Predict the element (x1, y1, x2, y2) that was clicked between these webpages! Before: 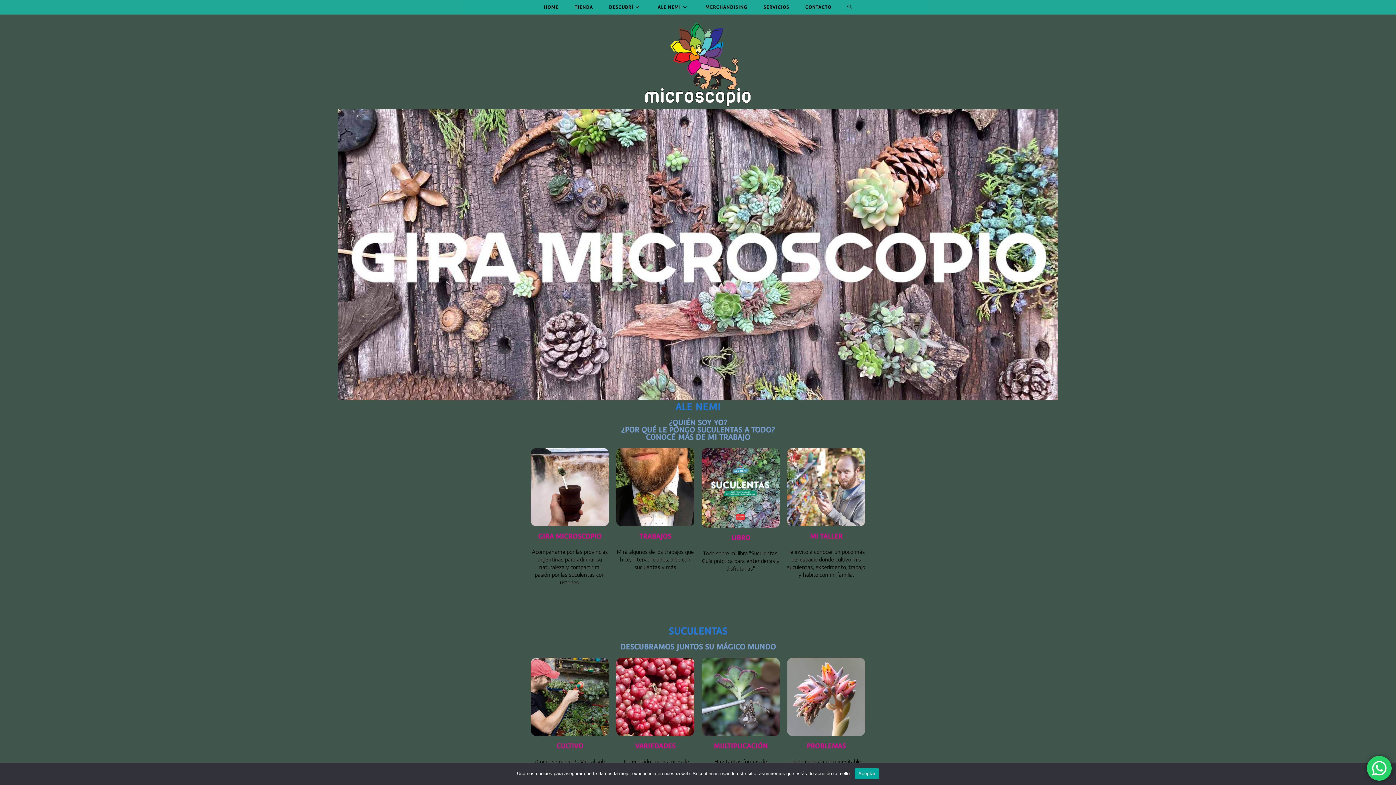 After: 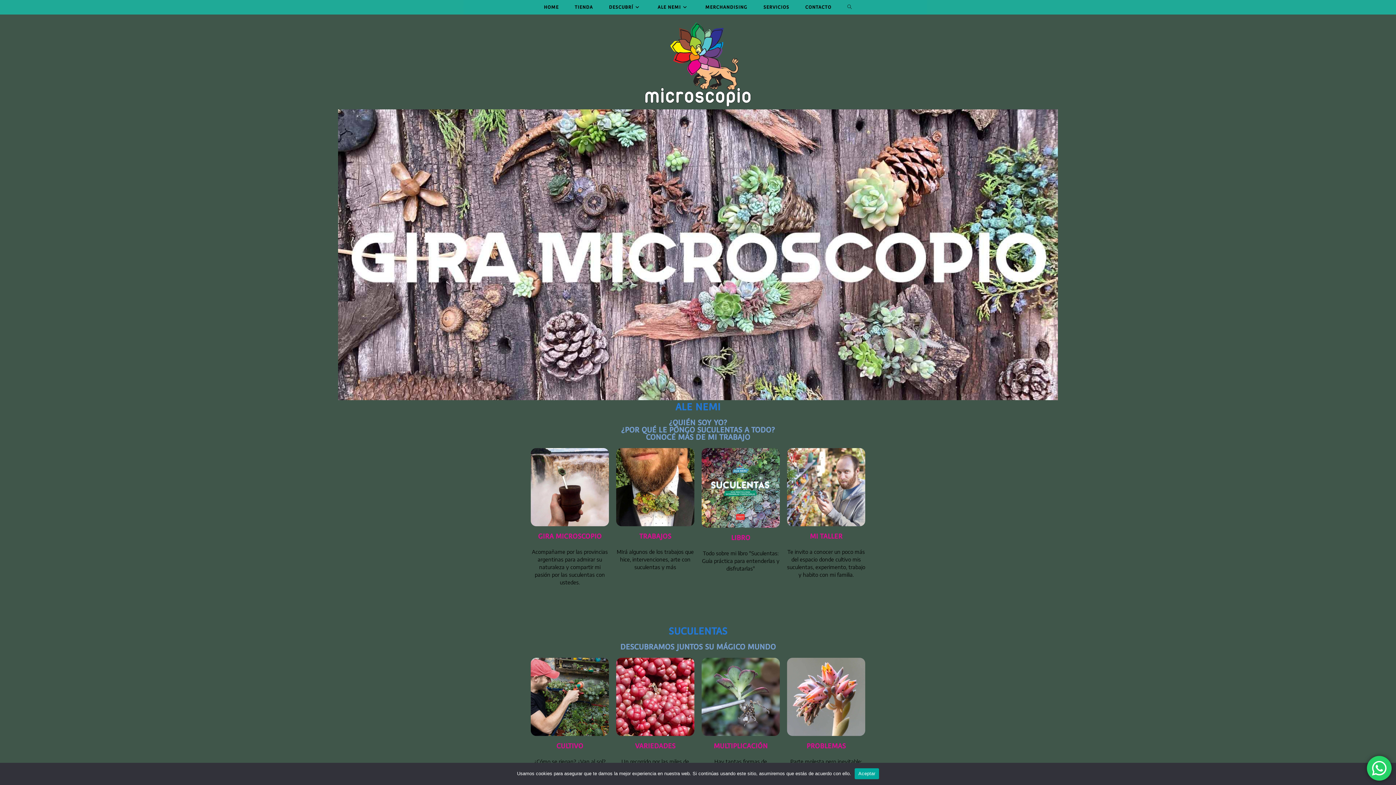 Action: label: CULTIVO bbox: (556, 742, 583, 750)